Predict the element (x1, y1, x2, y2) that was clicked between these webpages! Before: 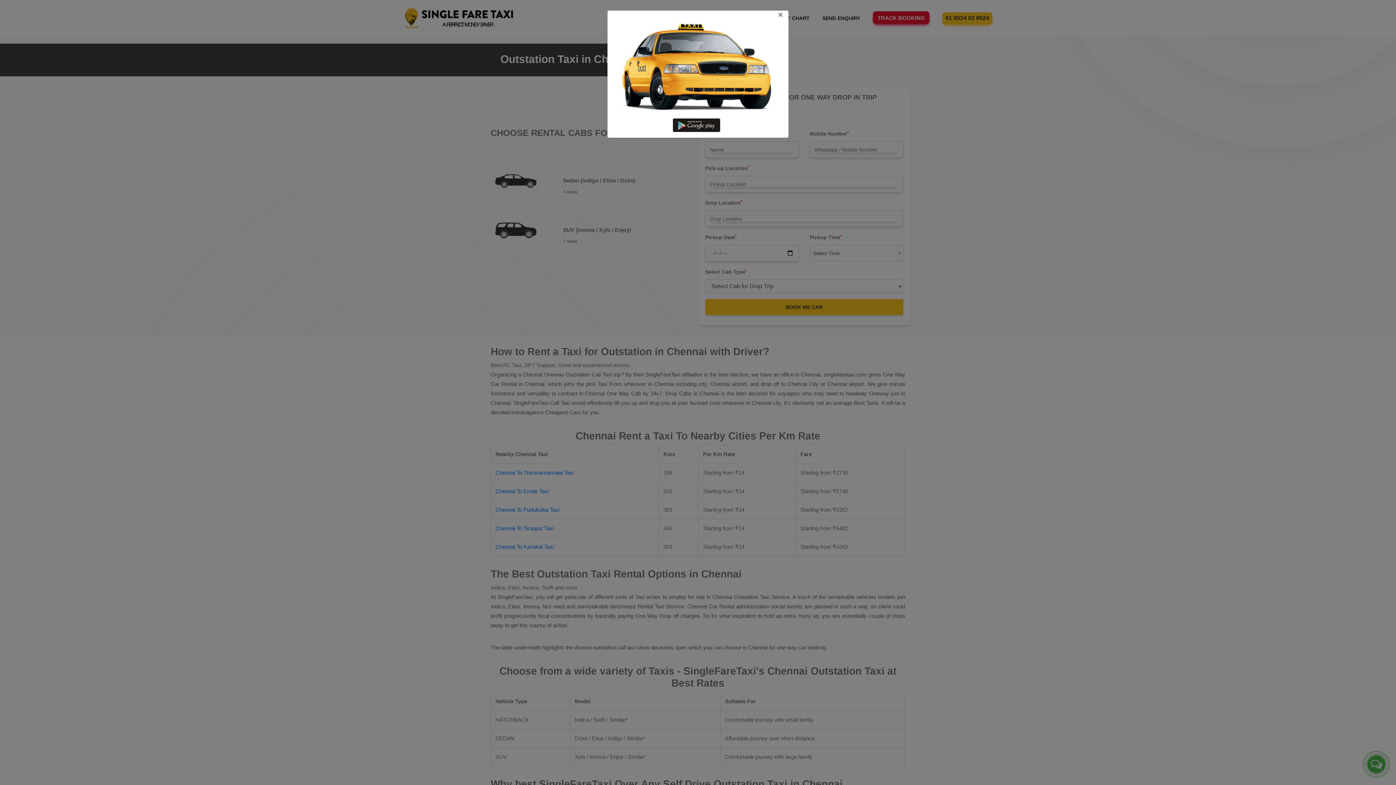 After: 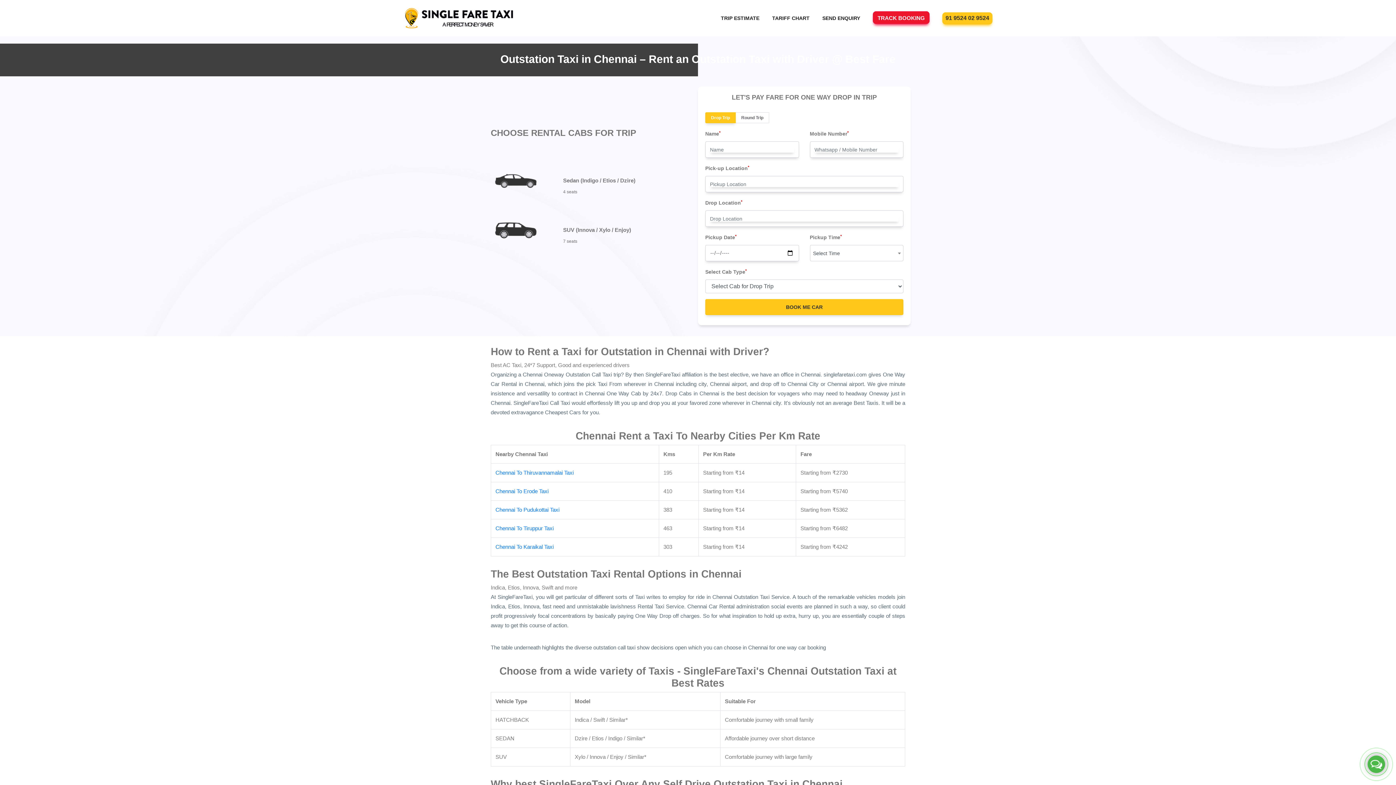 Action: label: × bbox: (607, 10, 788, 19)